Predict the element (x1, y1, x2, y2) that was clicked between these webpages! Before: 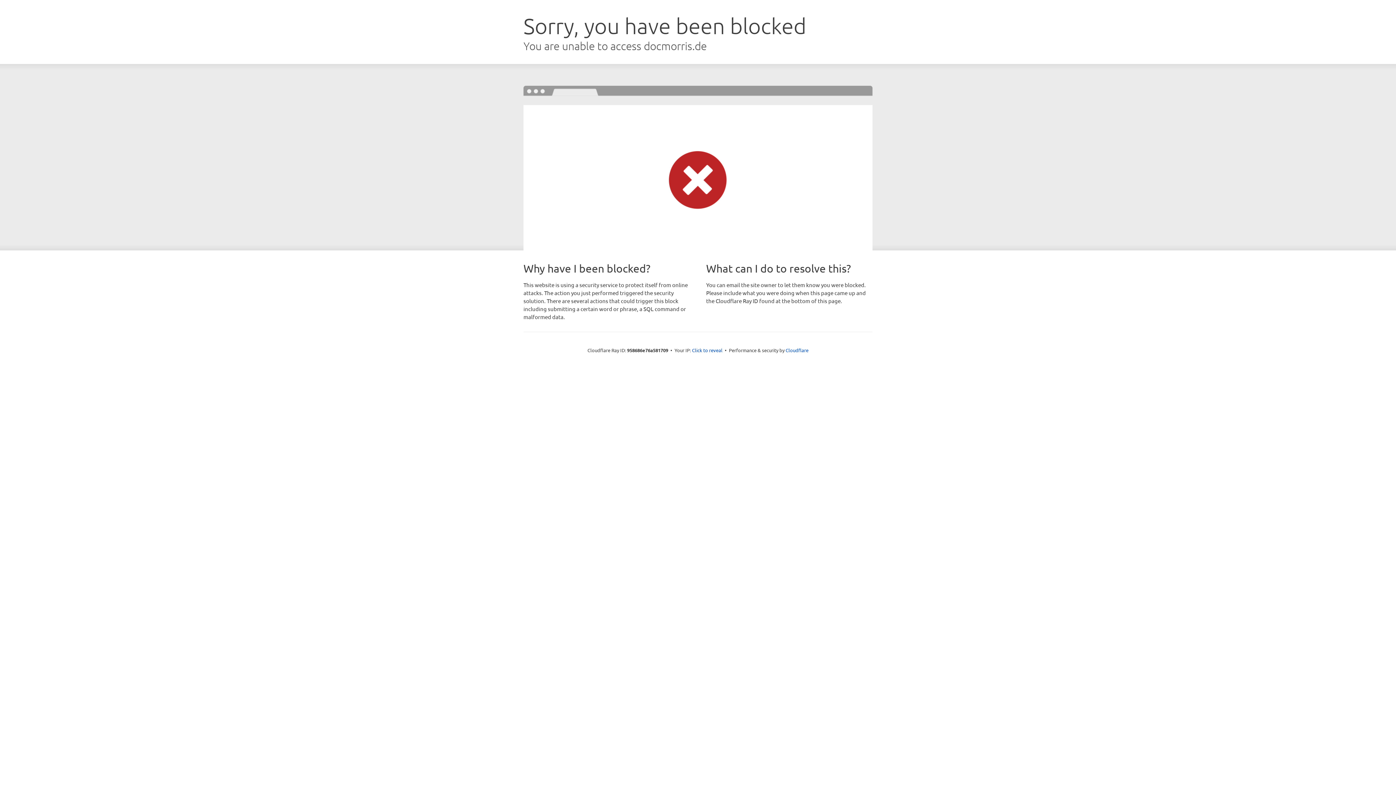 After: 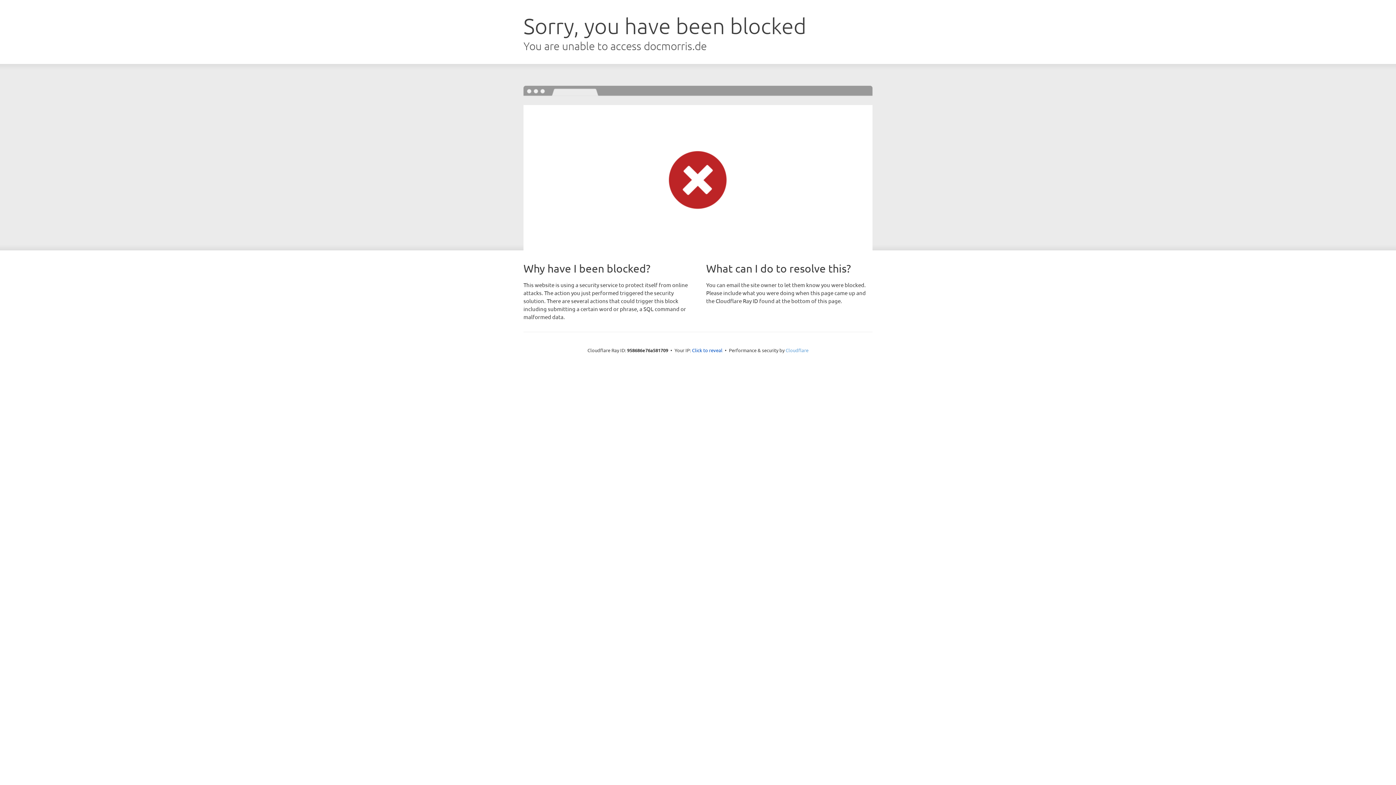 Action: label: Cloudflare bbox: (785, 347, 808, 353)